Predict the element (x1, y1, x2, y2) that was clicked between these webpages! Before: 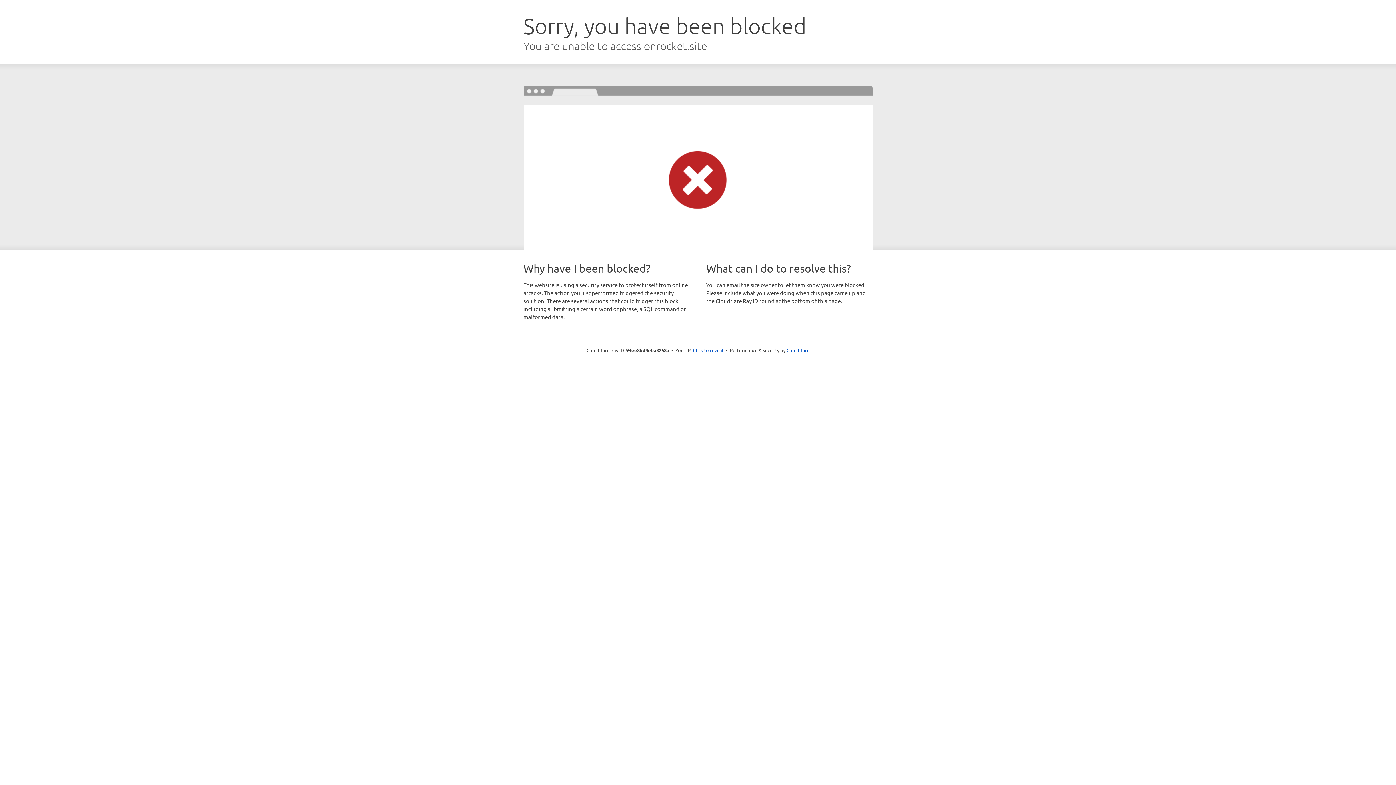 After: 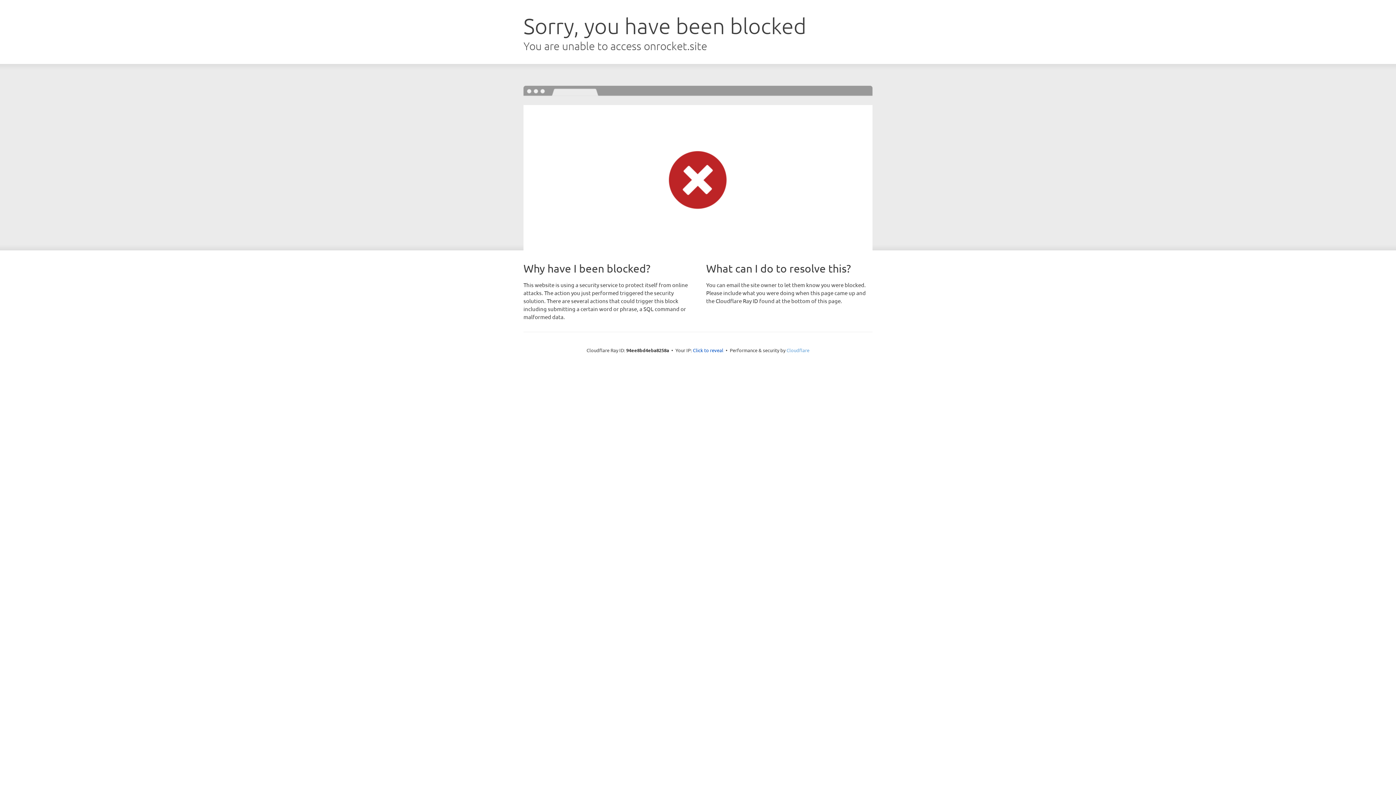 Action: label: Cloudflare bbox: (786, 347, 809, 353)